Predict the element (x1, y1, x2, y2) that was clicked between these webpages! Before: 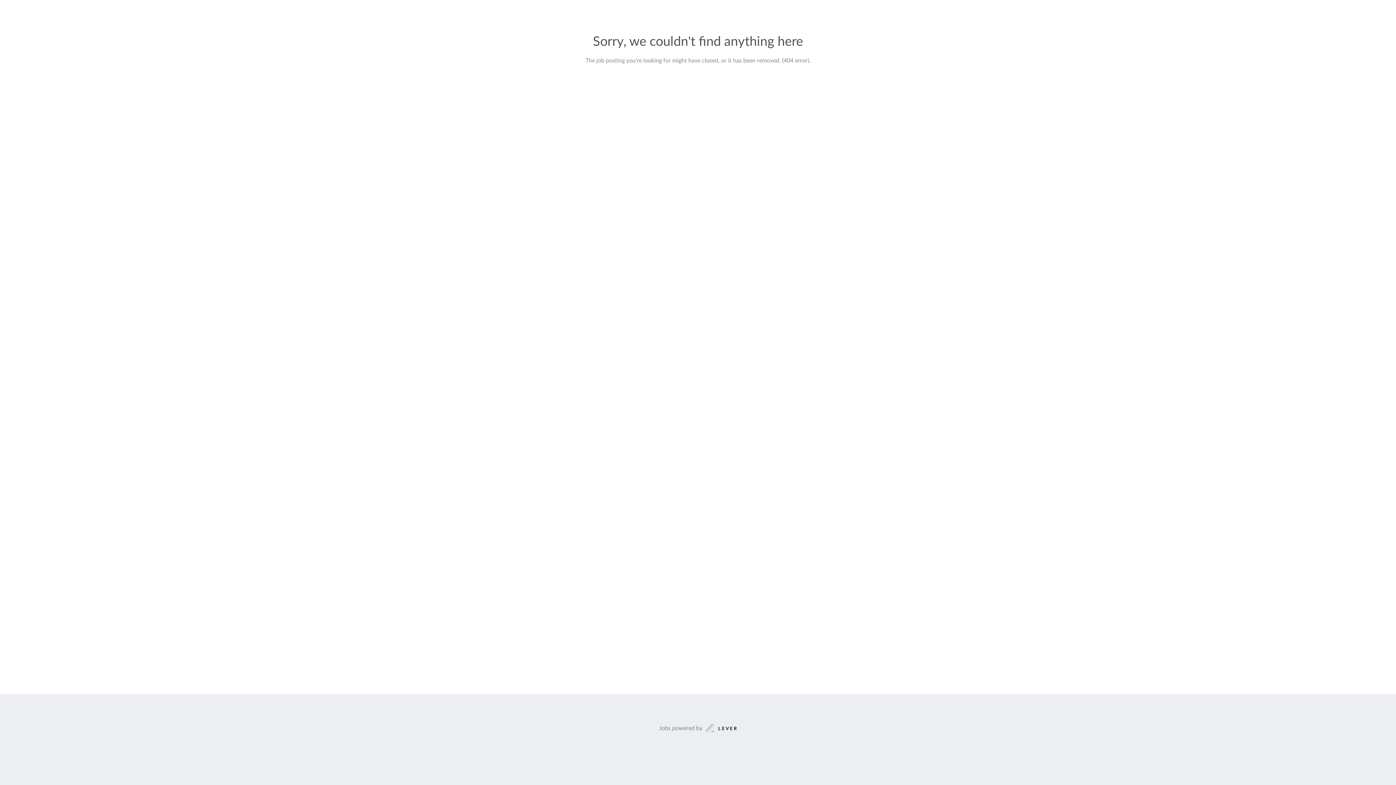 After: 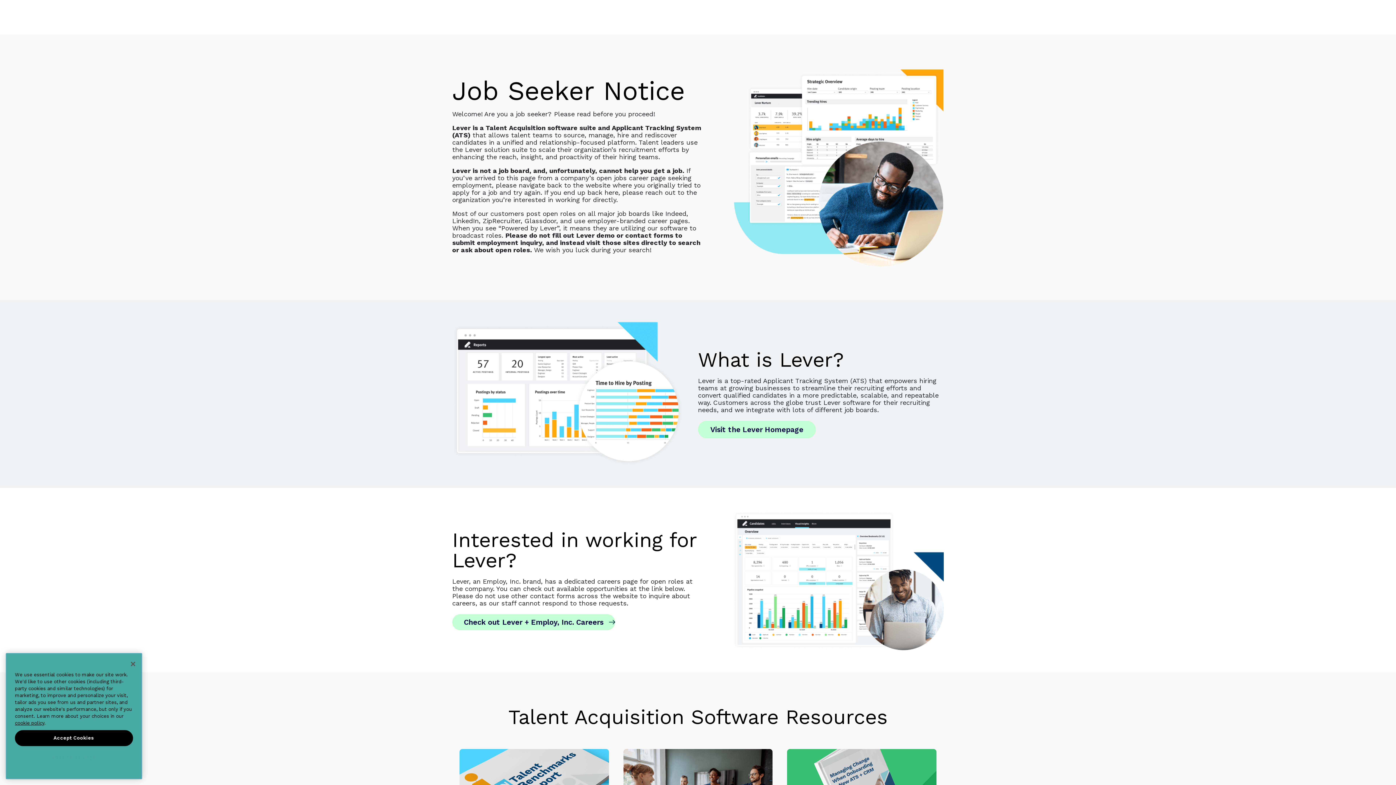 Action: bbox: (659, 723, 737, 733) label: Jobs powered by